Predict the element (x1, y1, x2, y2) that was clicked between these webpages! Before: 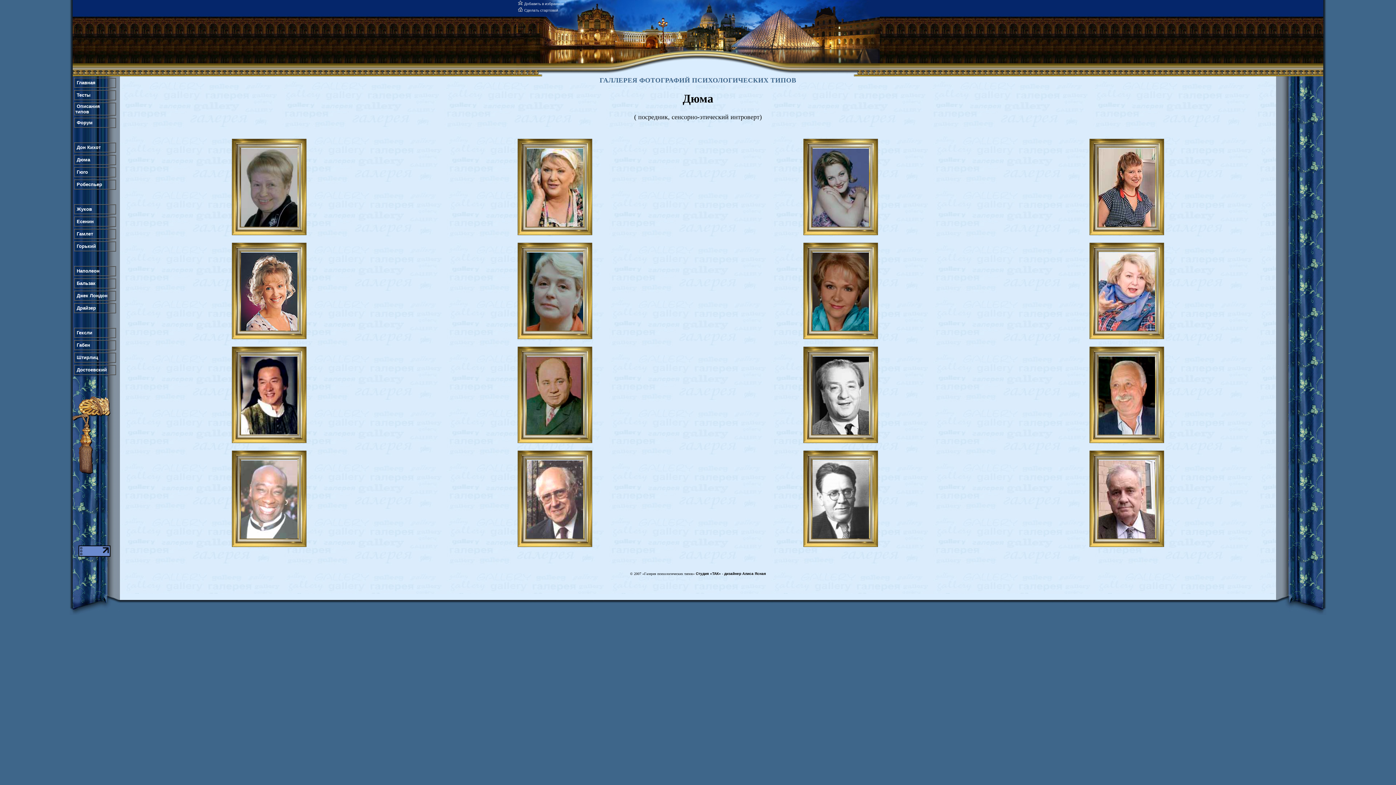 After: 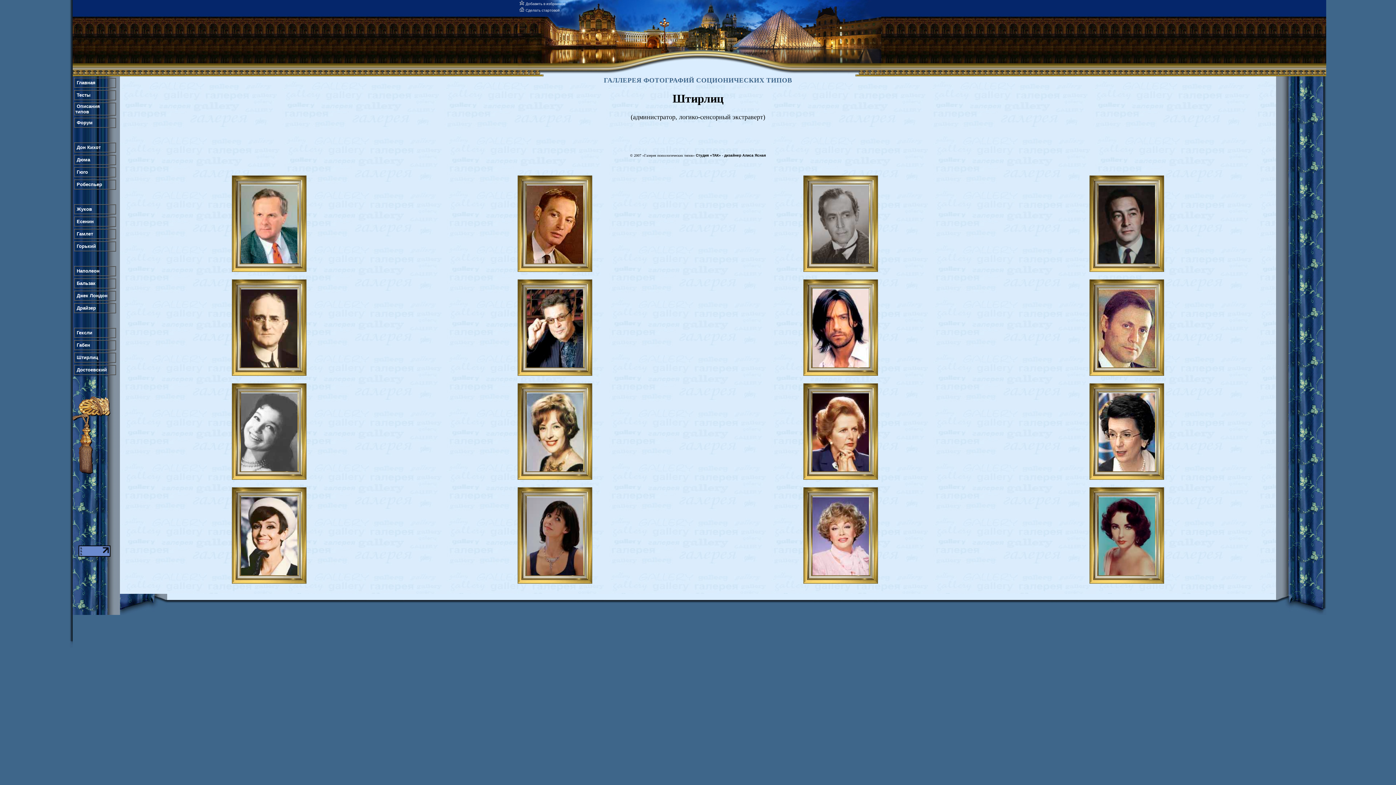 Action: label:  Штирлиц bbox: (75, 355, 98, 360)